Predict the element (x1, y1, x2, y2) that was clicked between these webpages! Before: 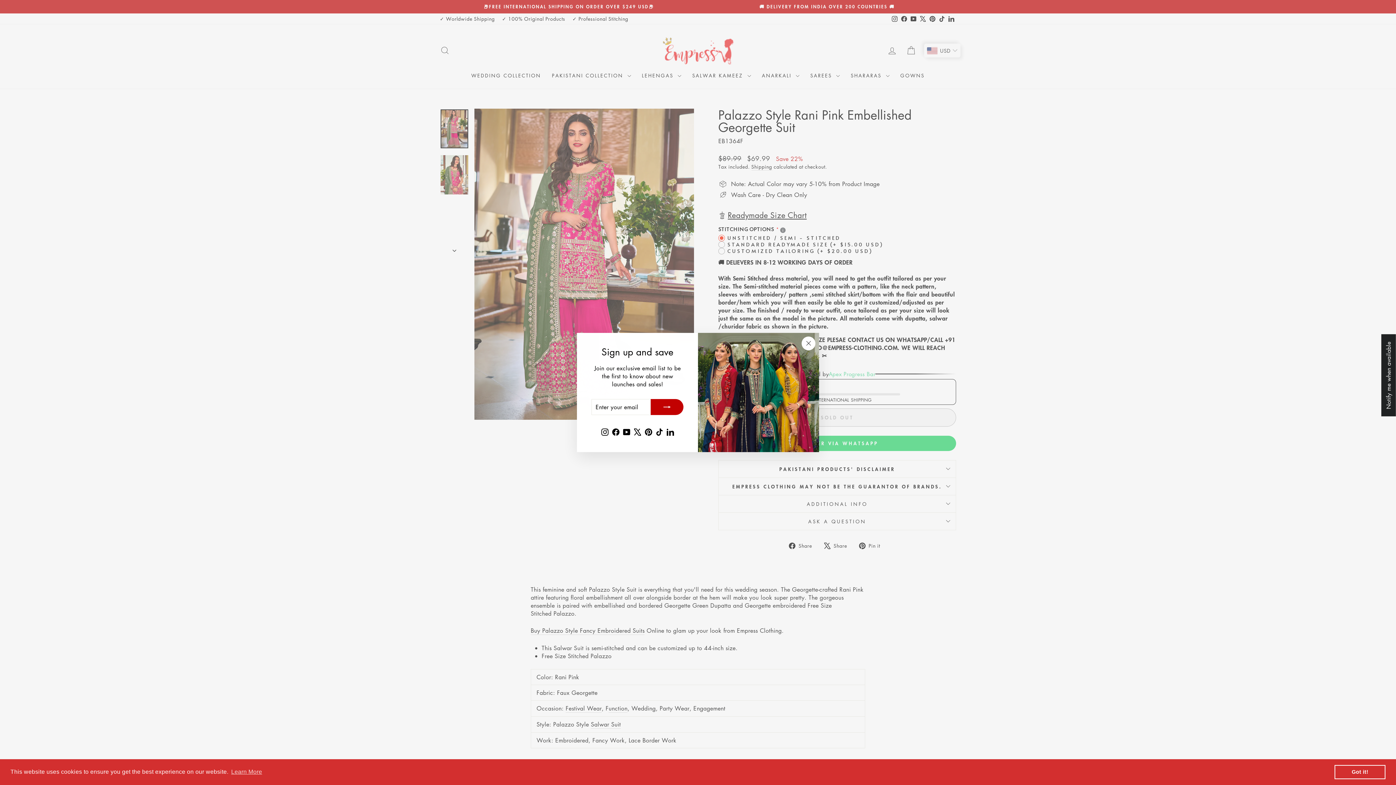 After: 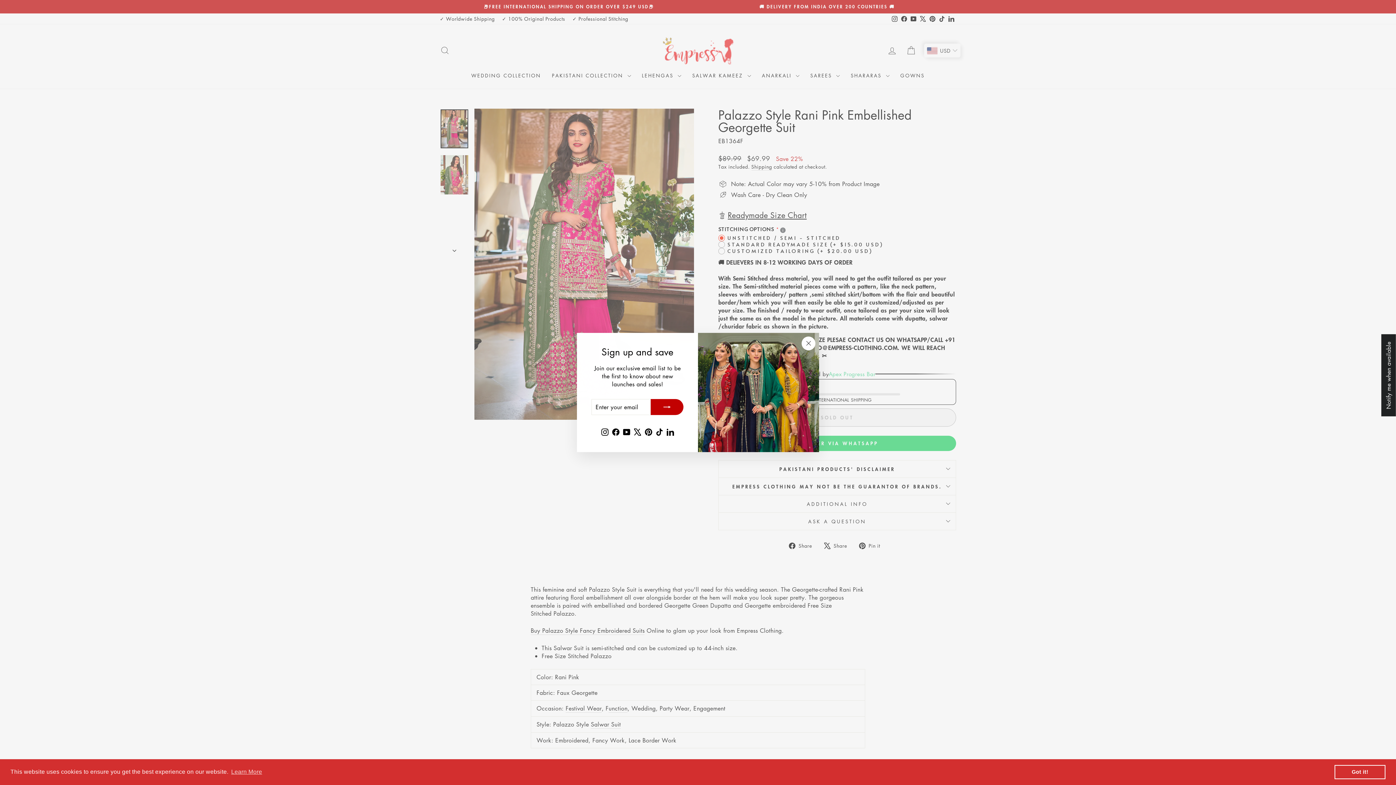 Action: label: X bbox: (632, 426, 643, 437)